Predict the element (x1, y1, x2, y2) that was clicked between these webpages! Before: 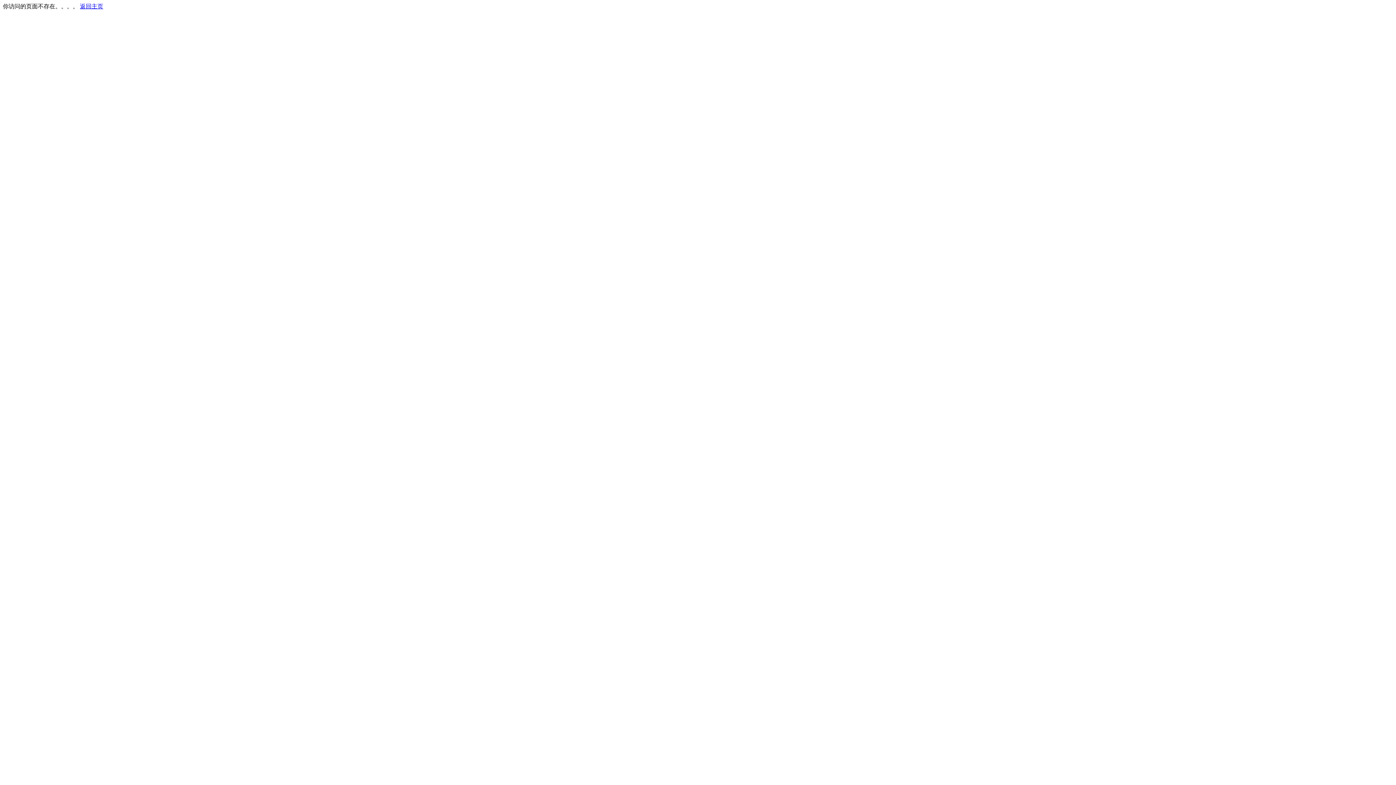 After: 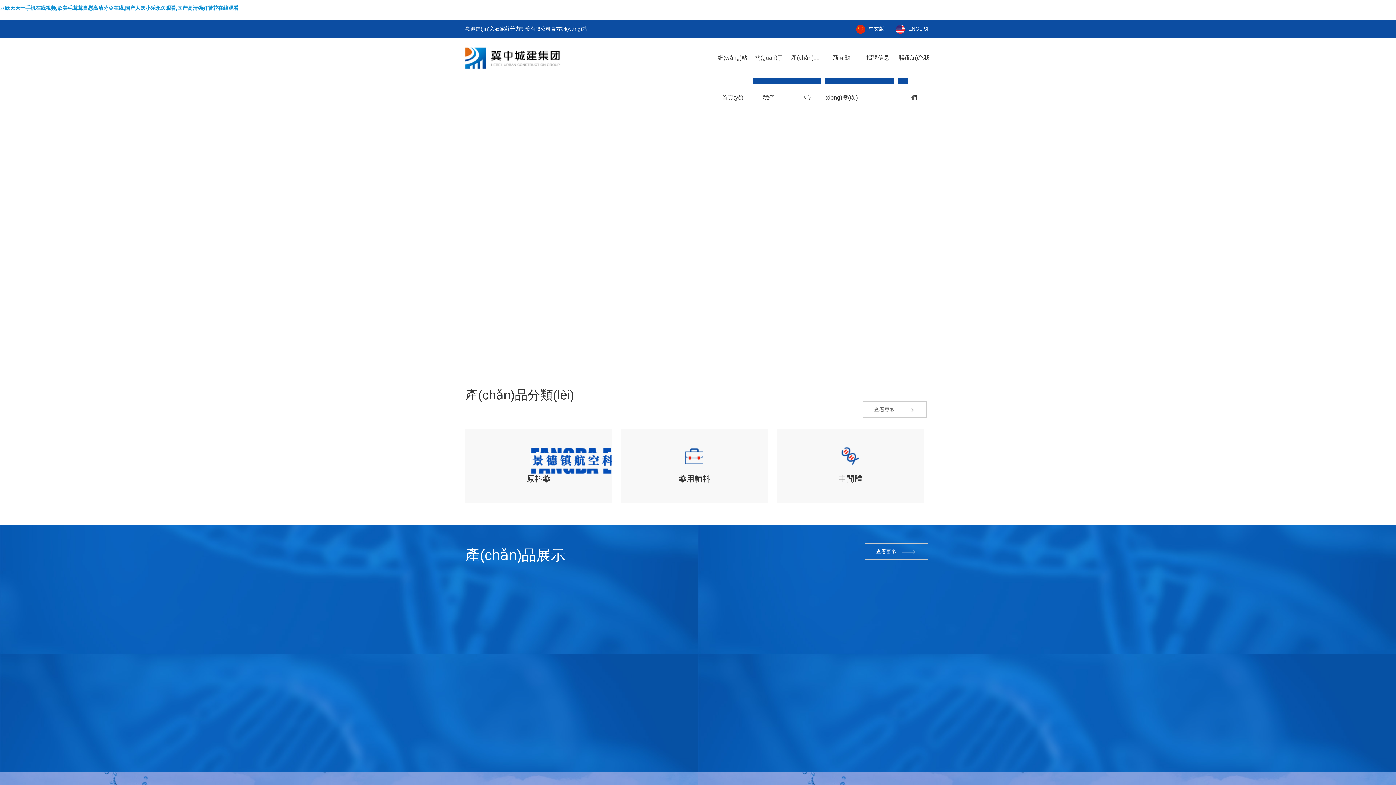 Action: bbox: (80, 3, 103, 9) label: 返回主页